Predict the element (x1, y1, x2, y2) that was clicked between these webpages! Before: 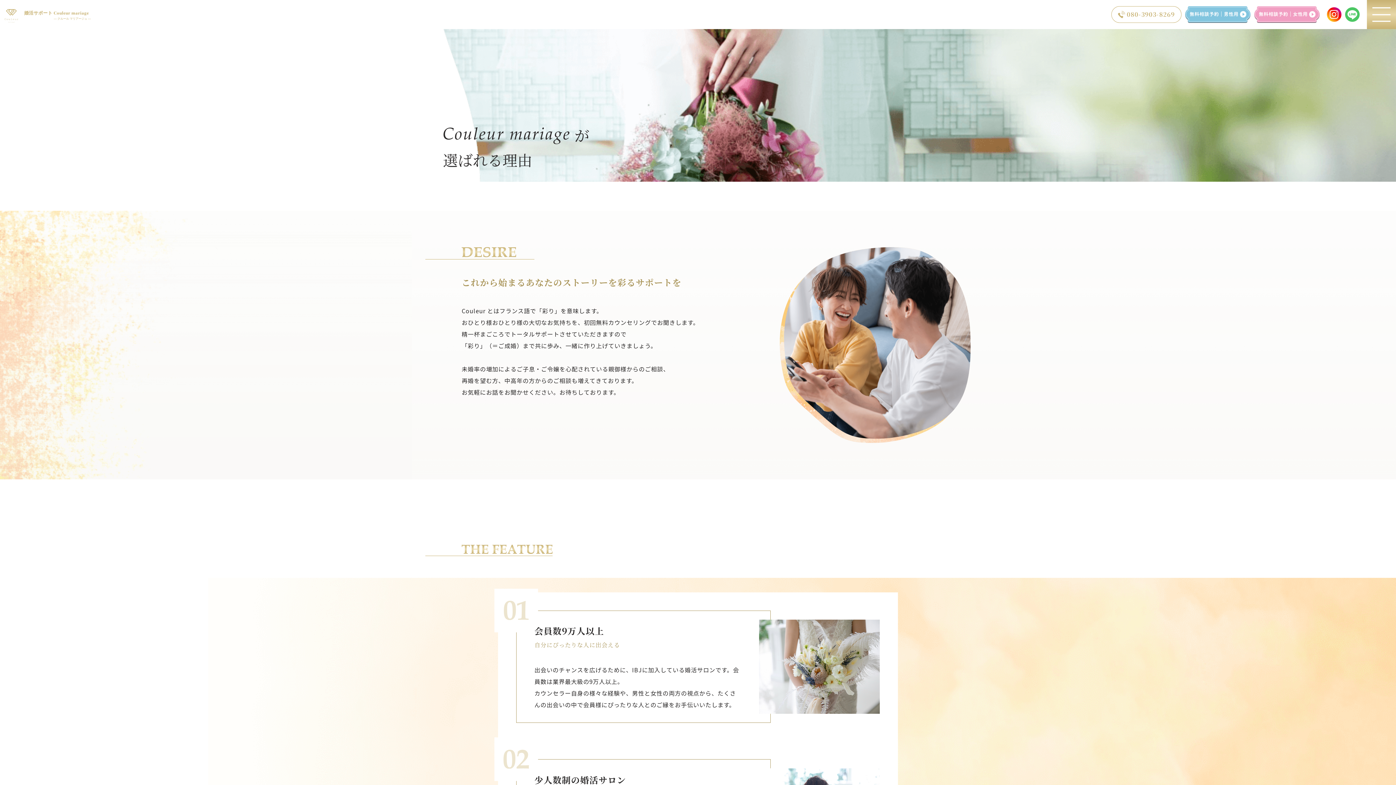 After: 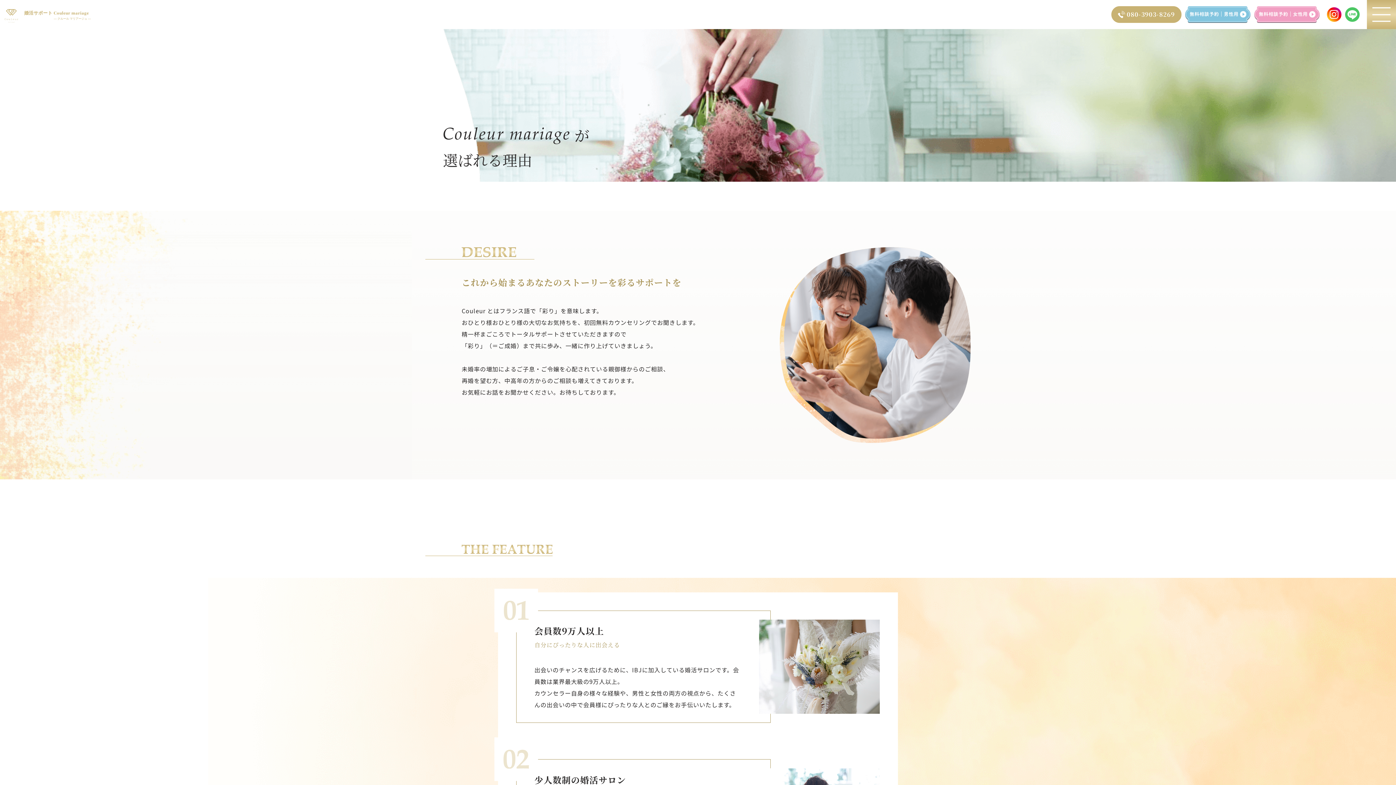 Action: label: 080-3903-8269 bbox: (1111, 6, 1181, 22)